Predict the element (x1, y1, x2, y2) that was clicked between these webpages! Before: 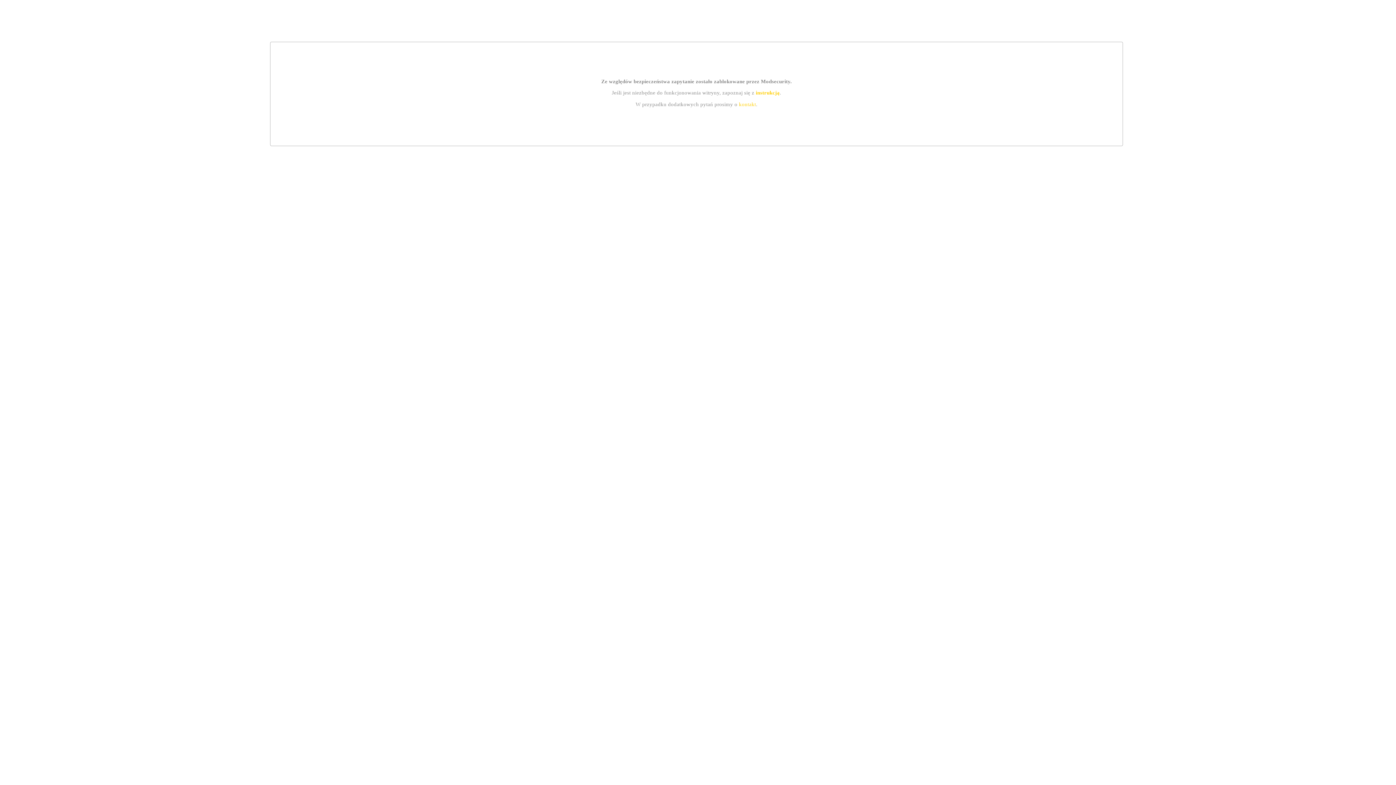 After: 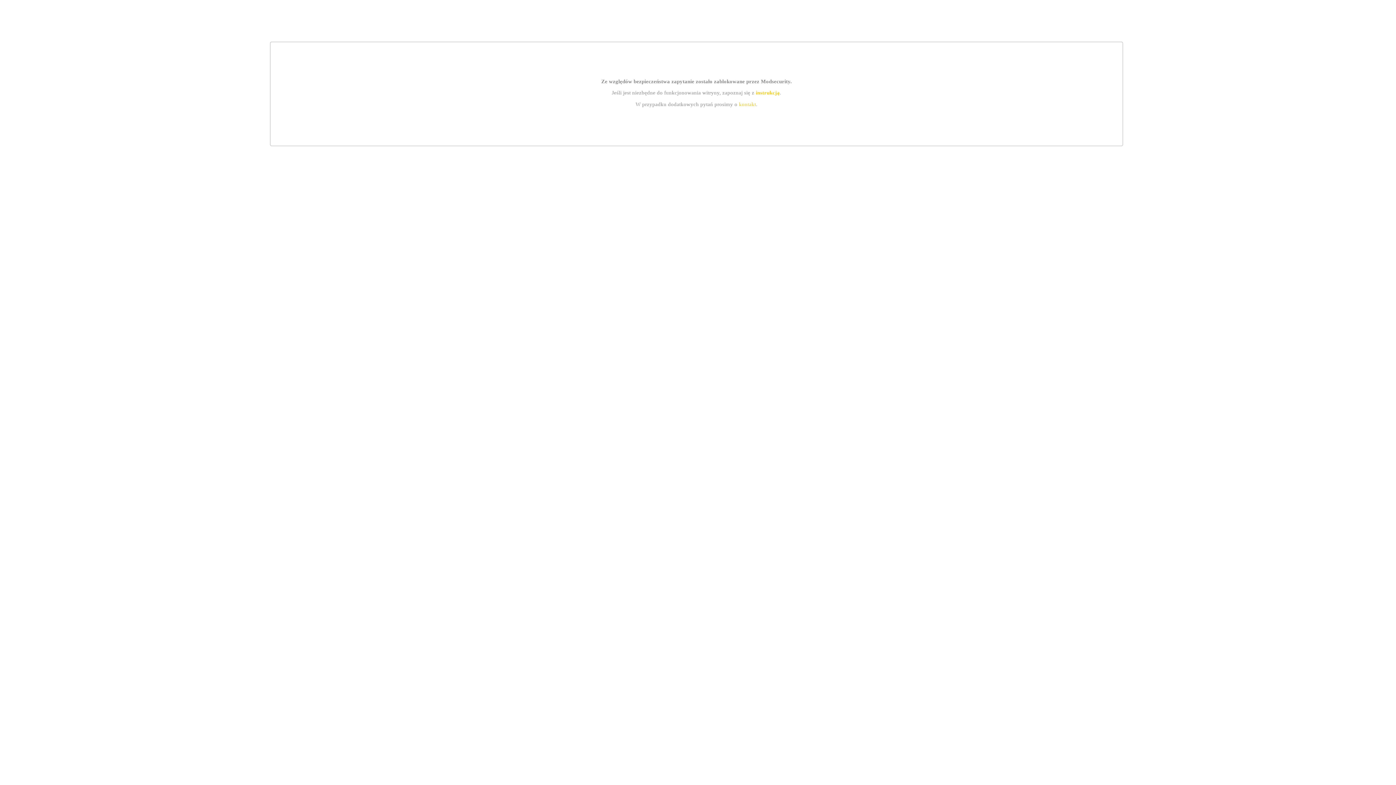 Action: bbox: (755, 89, 779, 95) label: instrukcją